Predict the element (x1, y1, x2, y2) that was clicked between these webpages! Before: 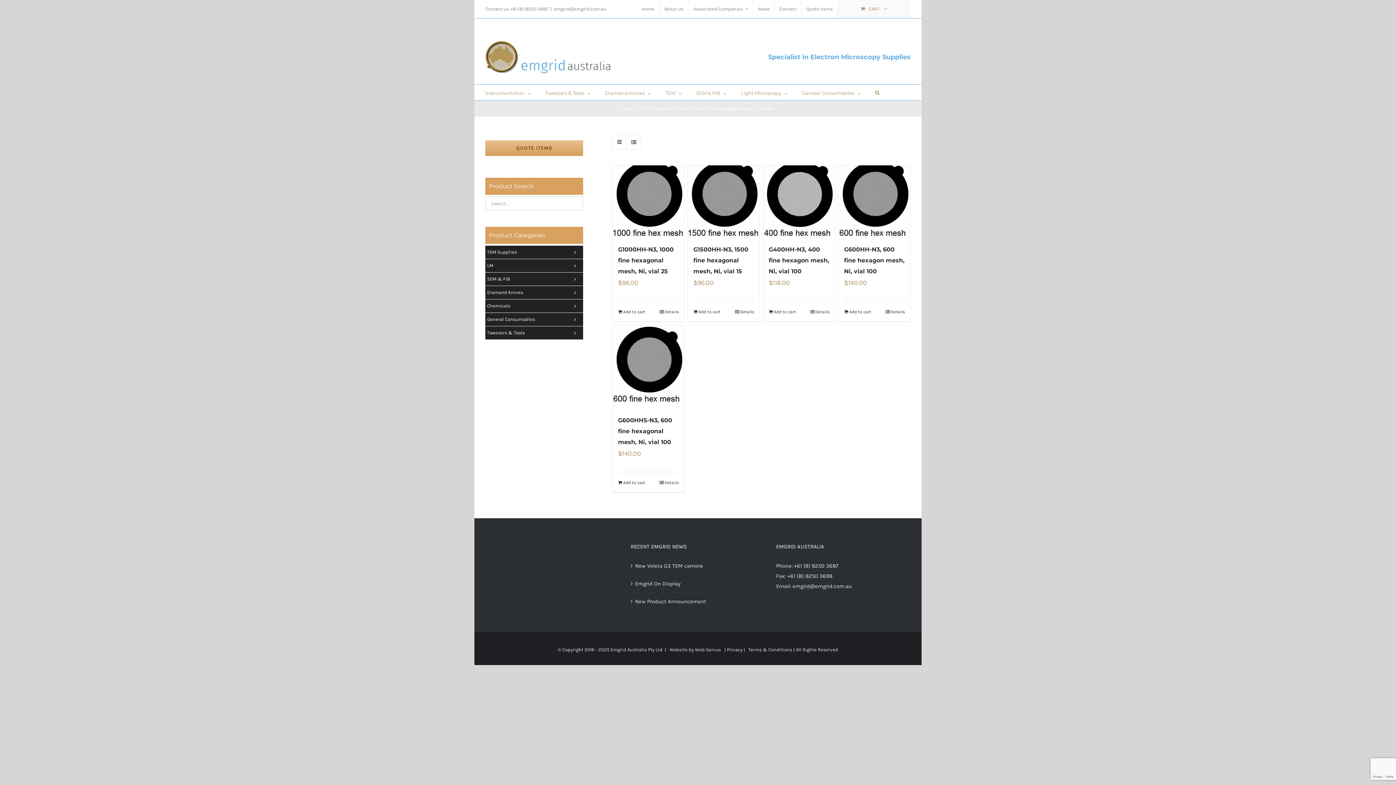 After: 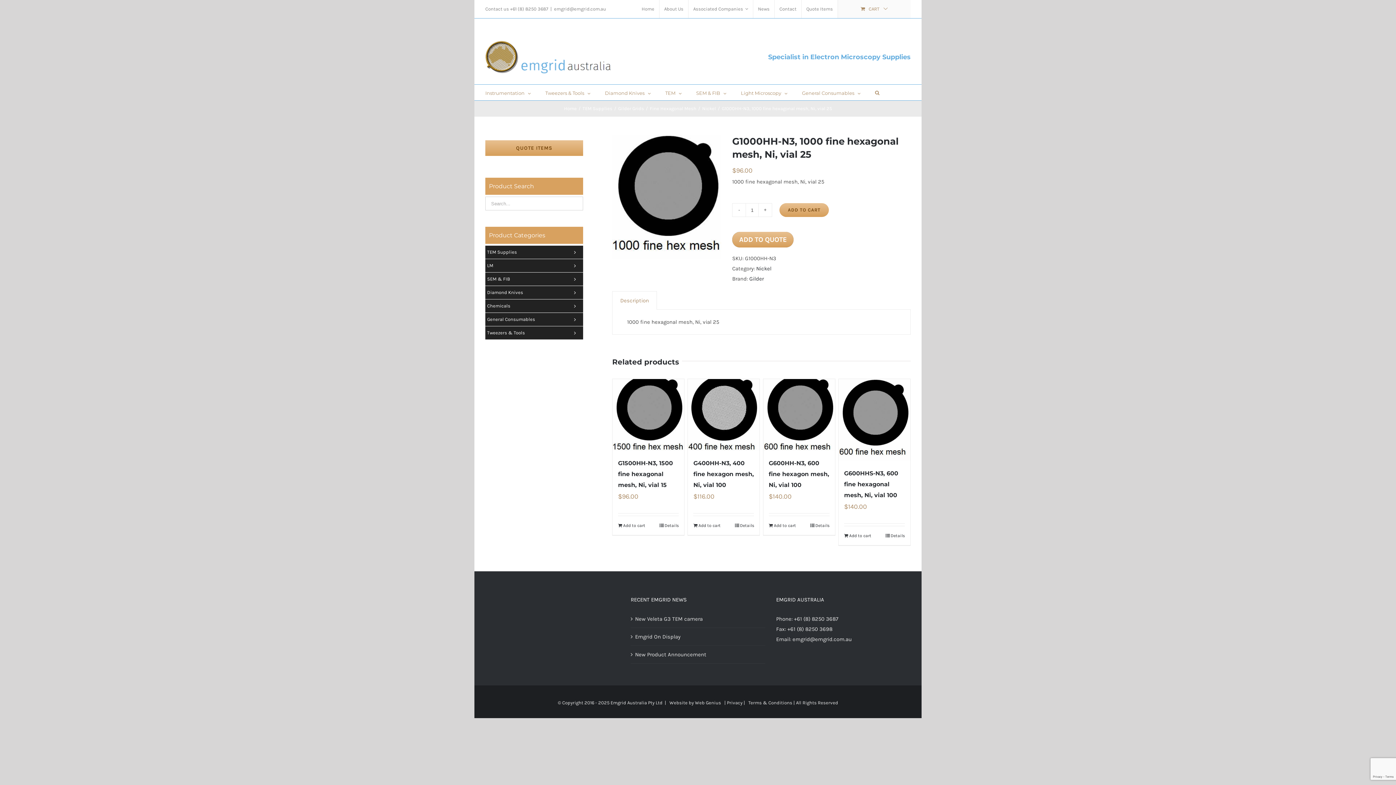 Action: bbox: (659, 308, 678, 316) label: Details